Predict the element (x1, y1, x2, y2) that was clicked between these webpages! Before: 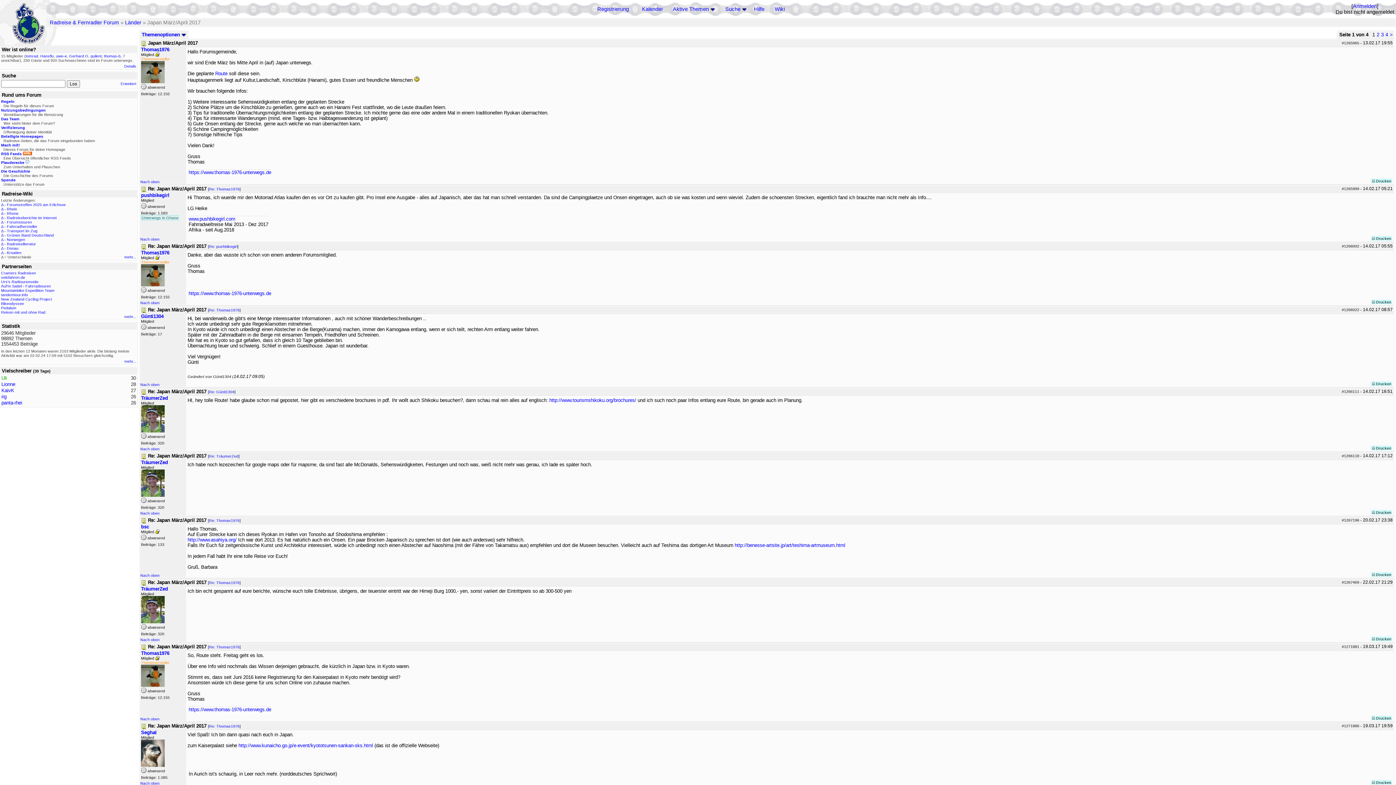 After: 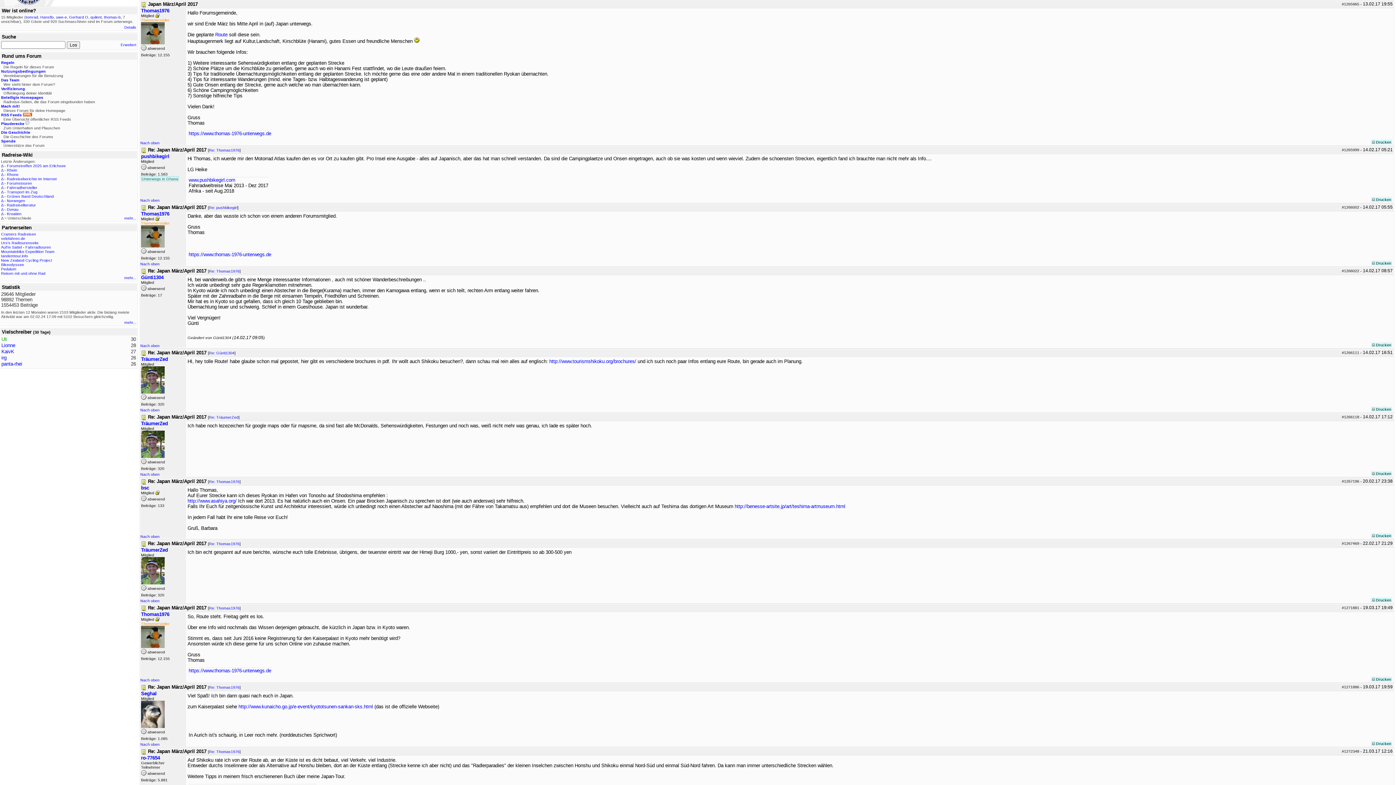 Action: bbox: (141, 40, 146, 45)